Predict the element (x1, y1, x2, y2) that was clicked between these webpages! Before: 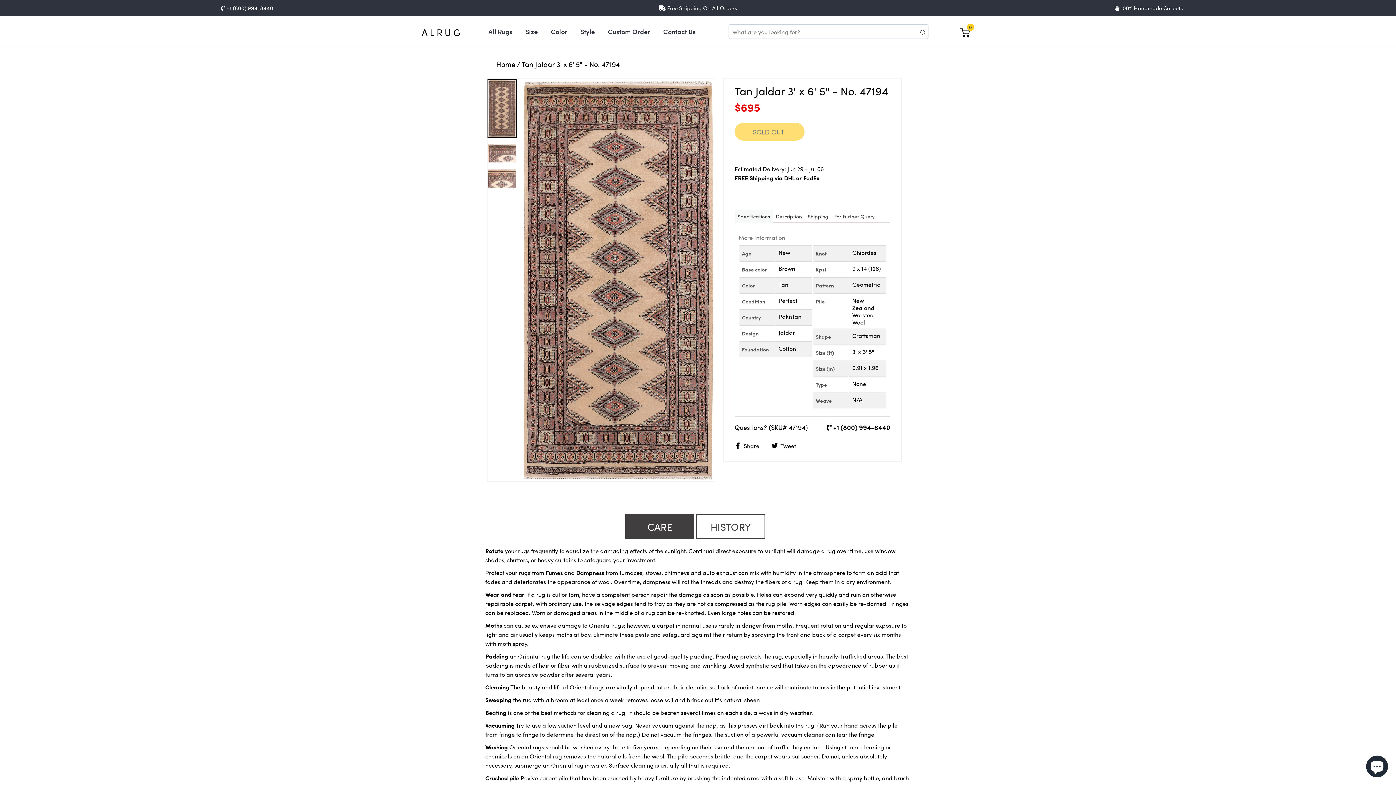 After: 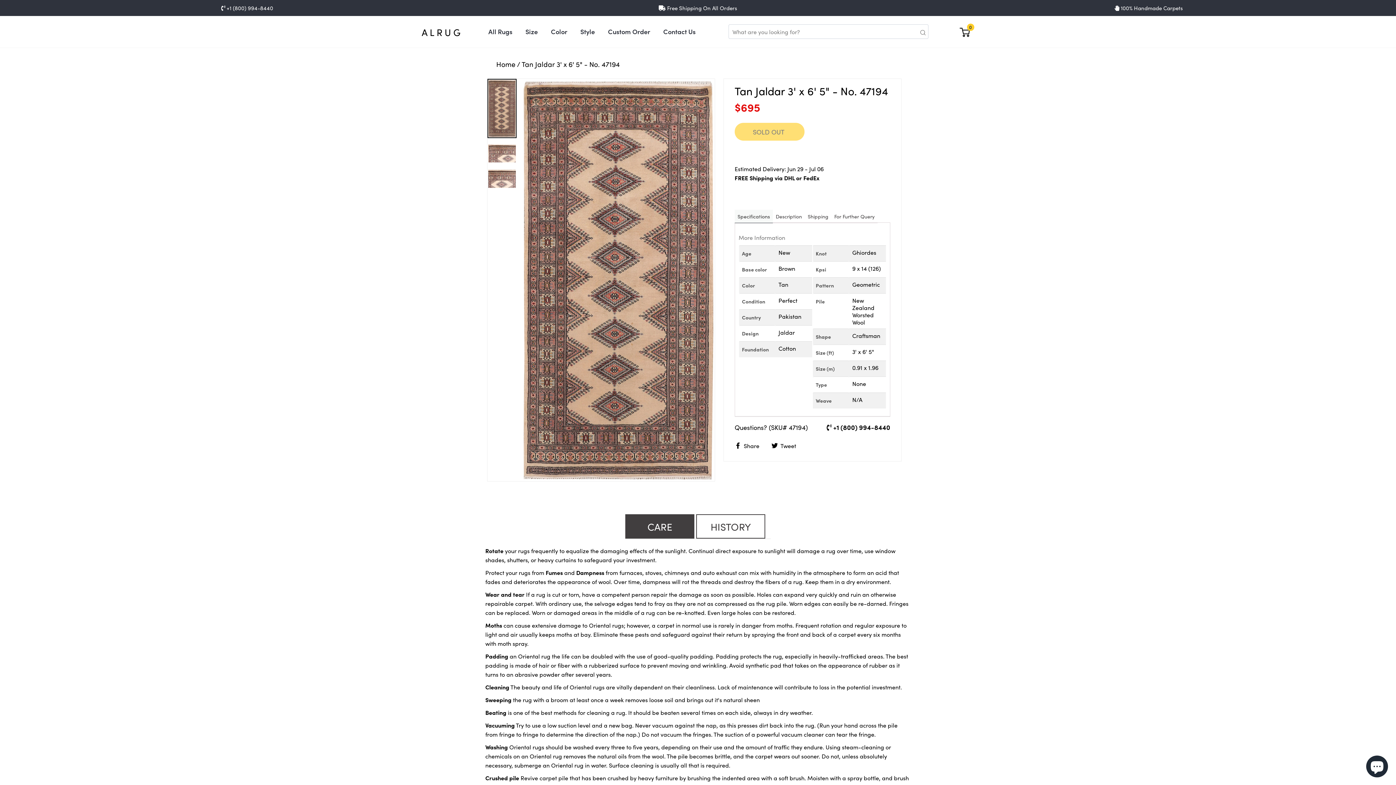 Action: bbox: (734, 209, 773, 223) label: Specifications